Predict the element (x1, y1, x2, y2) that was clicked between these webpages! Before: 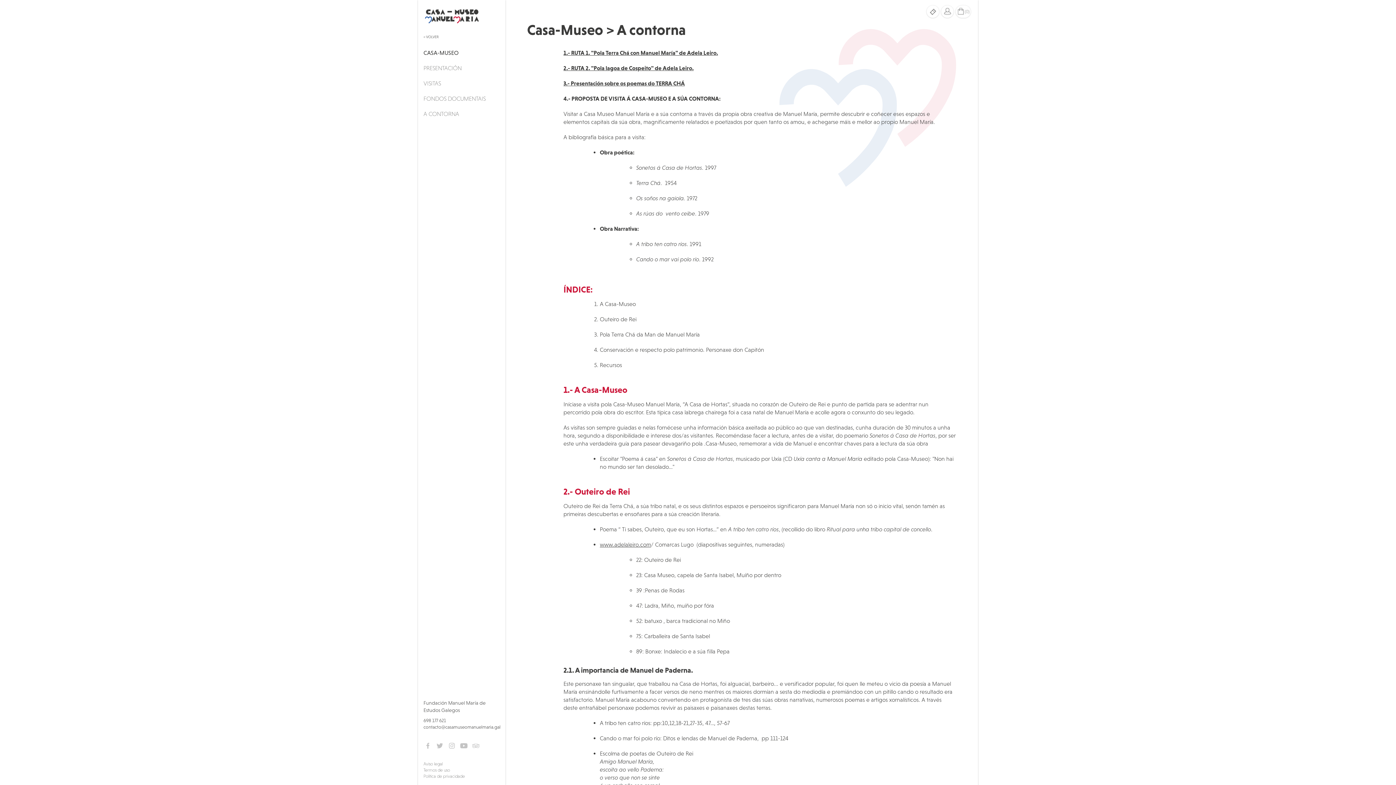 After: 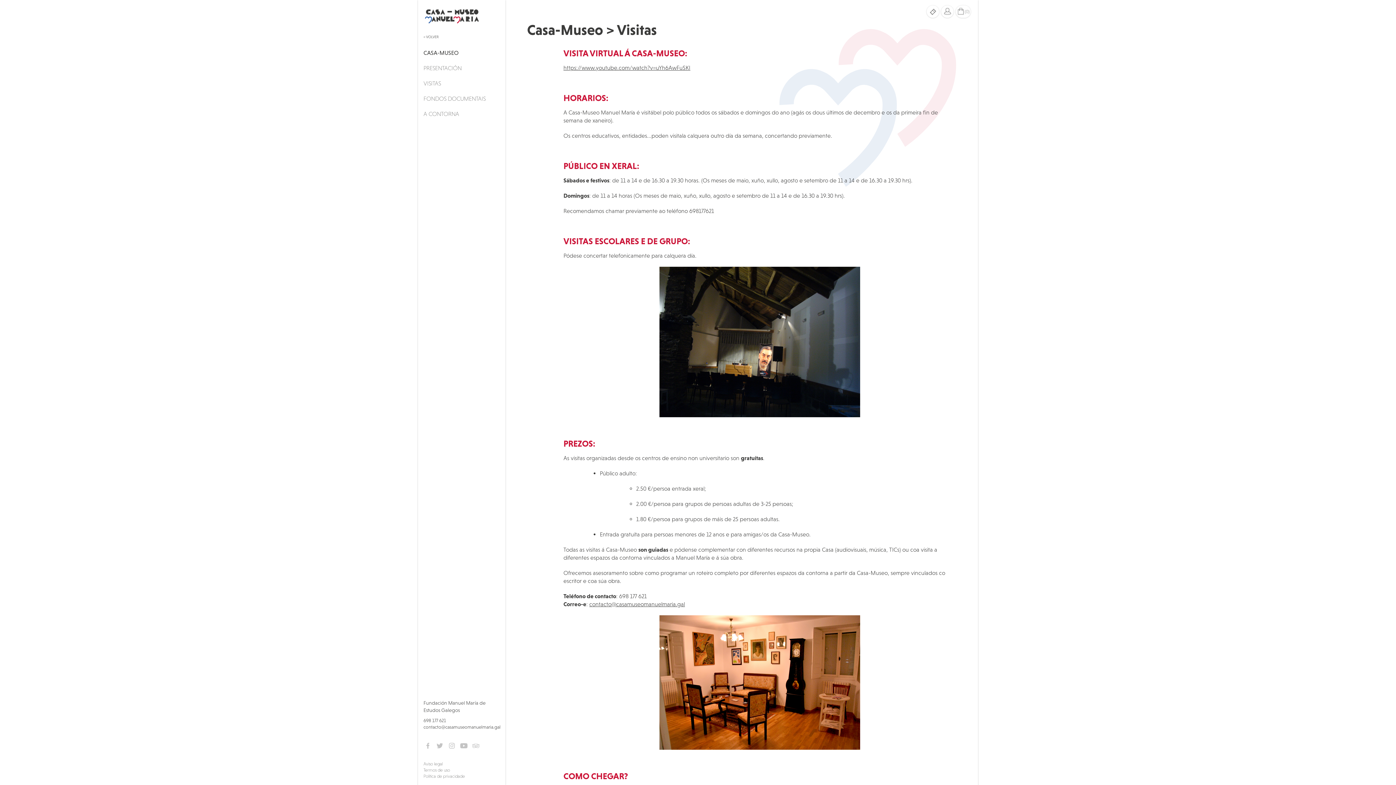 Action: bbox: (418, 75, 505, 90) label: VISITAS